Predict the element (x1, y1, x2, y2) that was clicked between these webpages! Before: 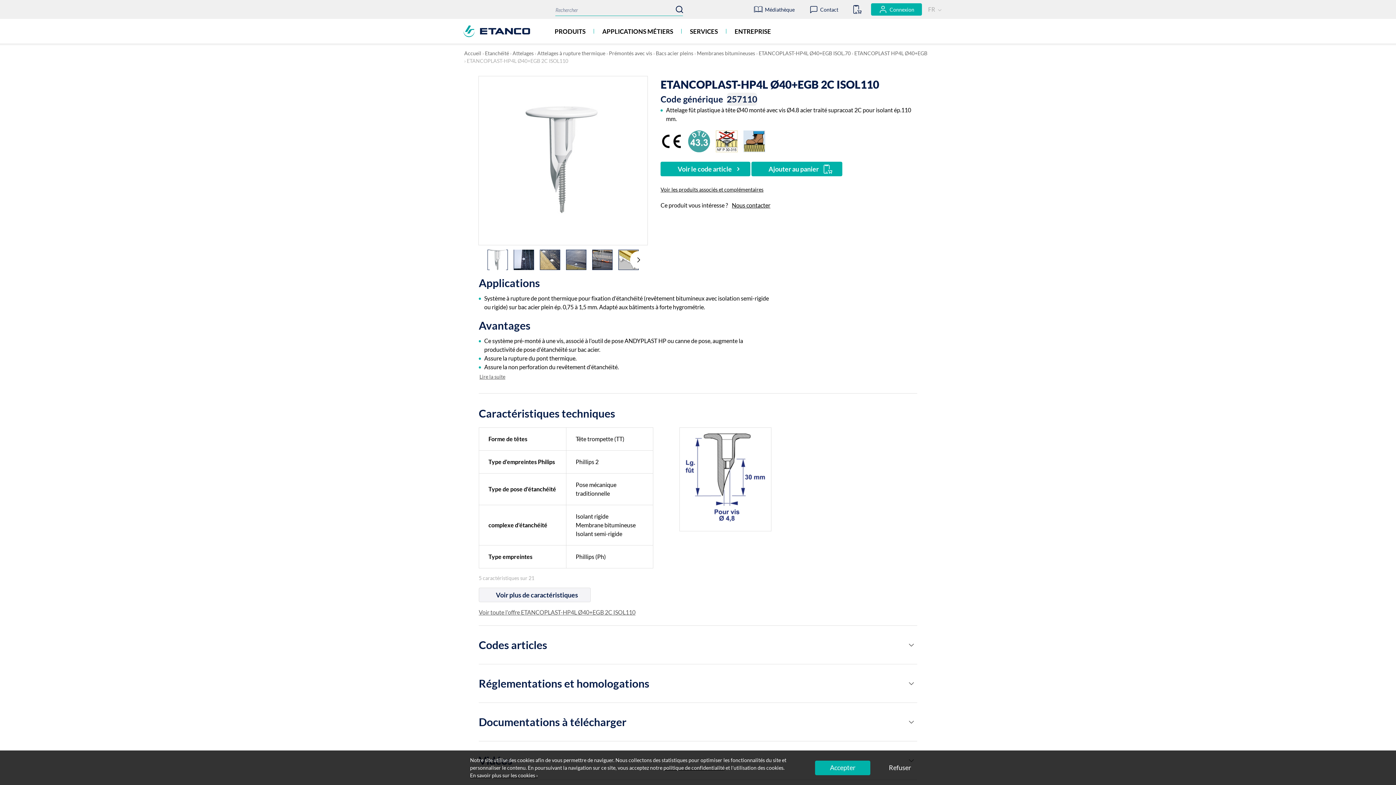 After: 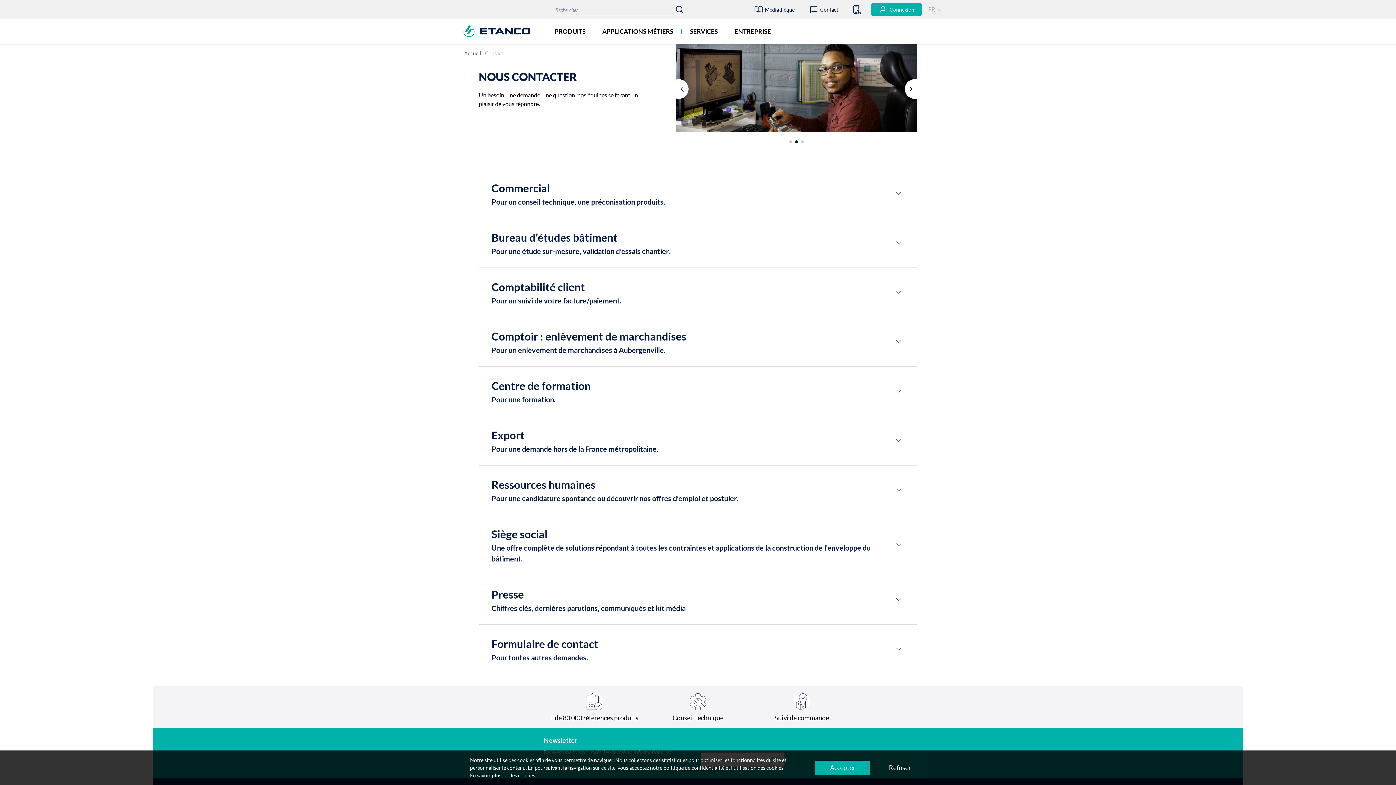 Action: bbox: (732, 201, 770, 209) label: Nous contacter